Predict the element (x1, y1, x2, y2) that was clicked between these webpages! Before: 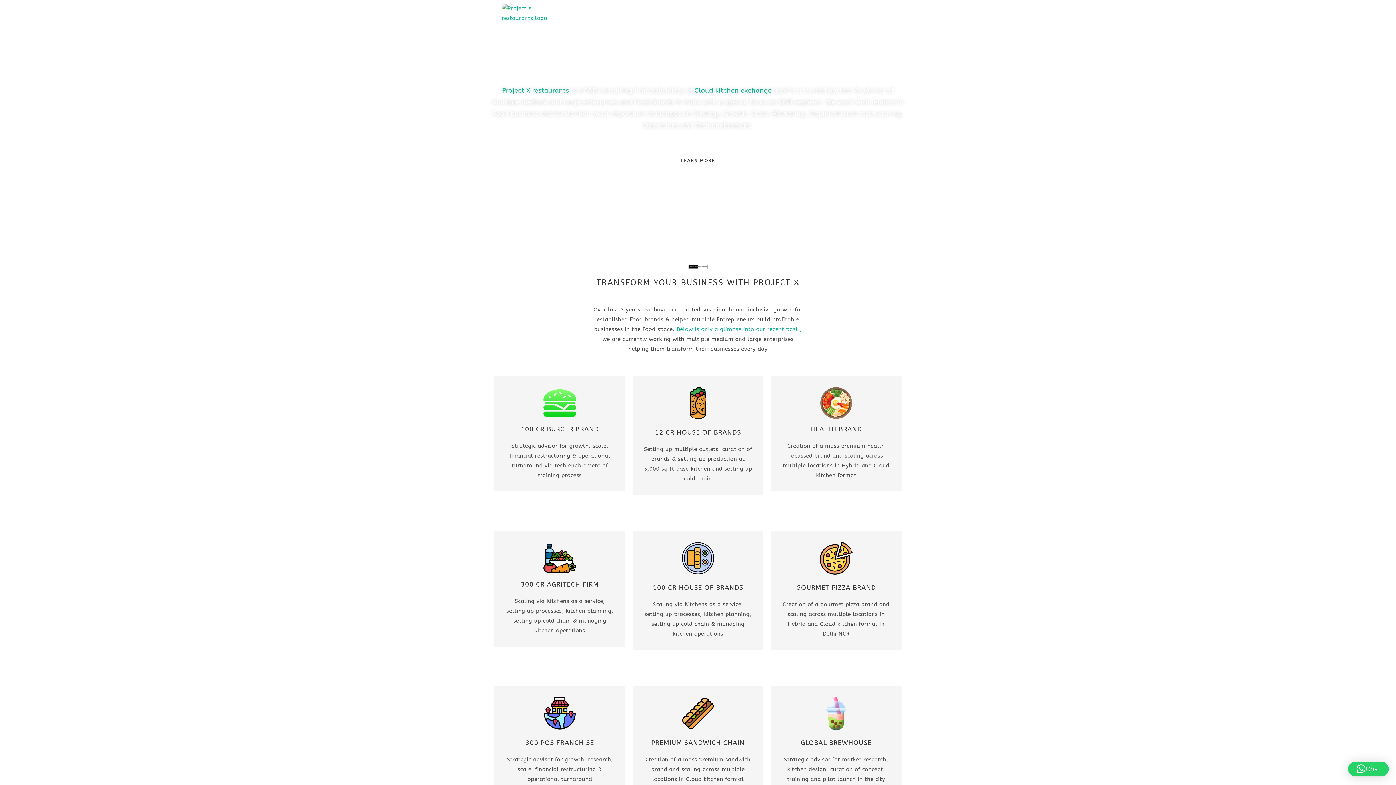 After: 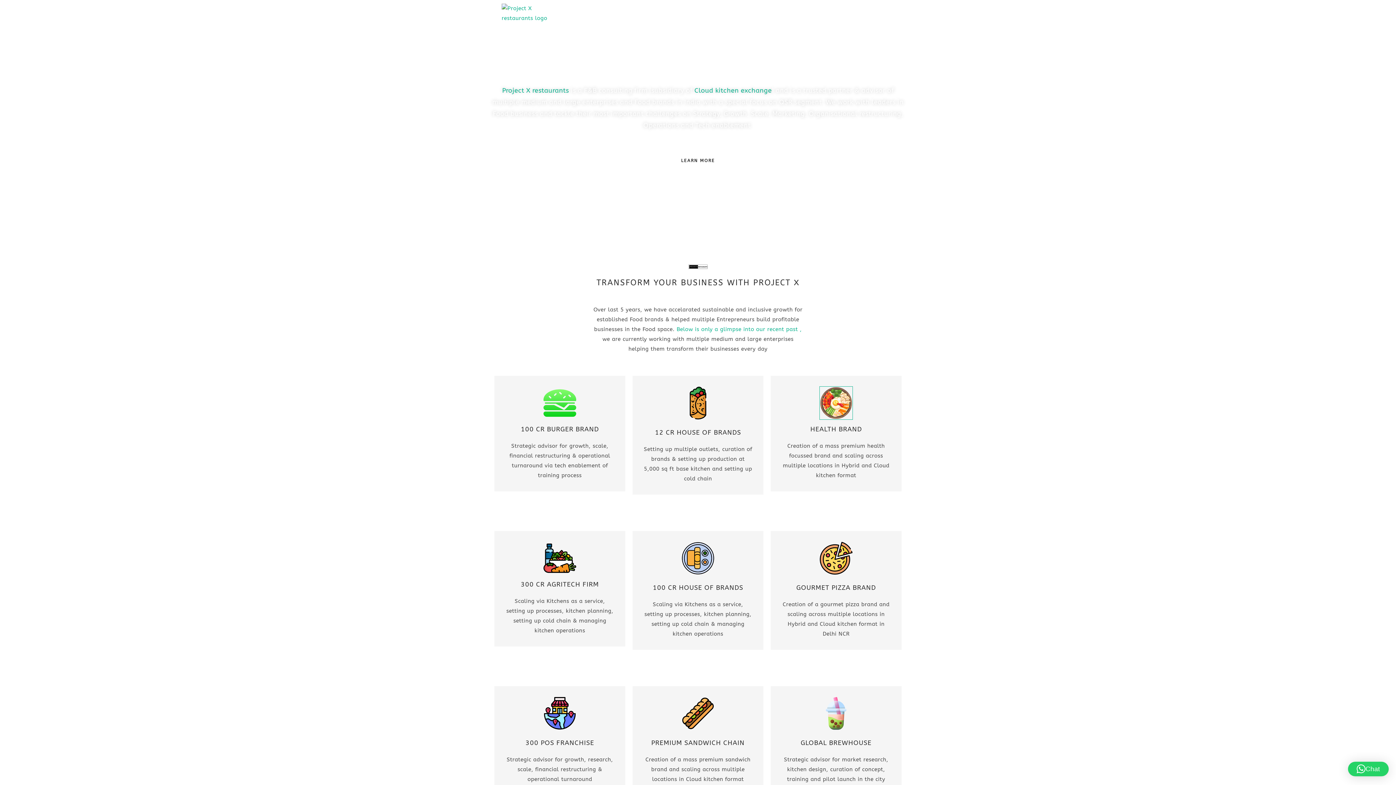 Action: bbox: (819, 399, 852, 406)